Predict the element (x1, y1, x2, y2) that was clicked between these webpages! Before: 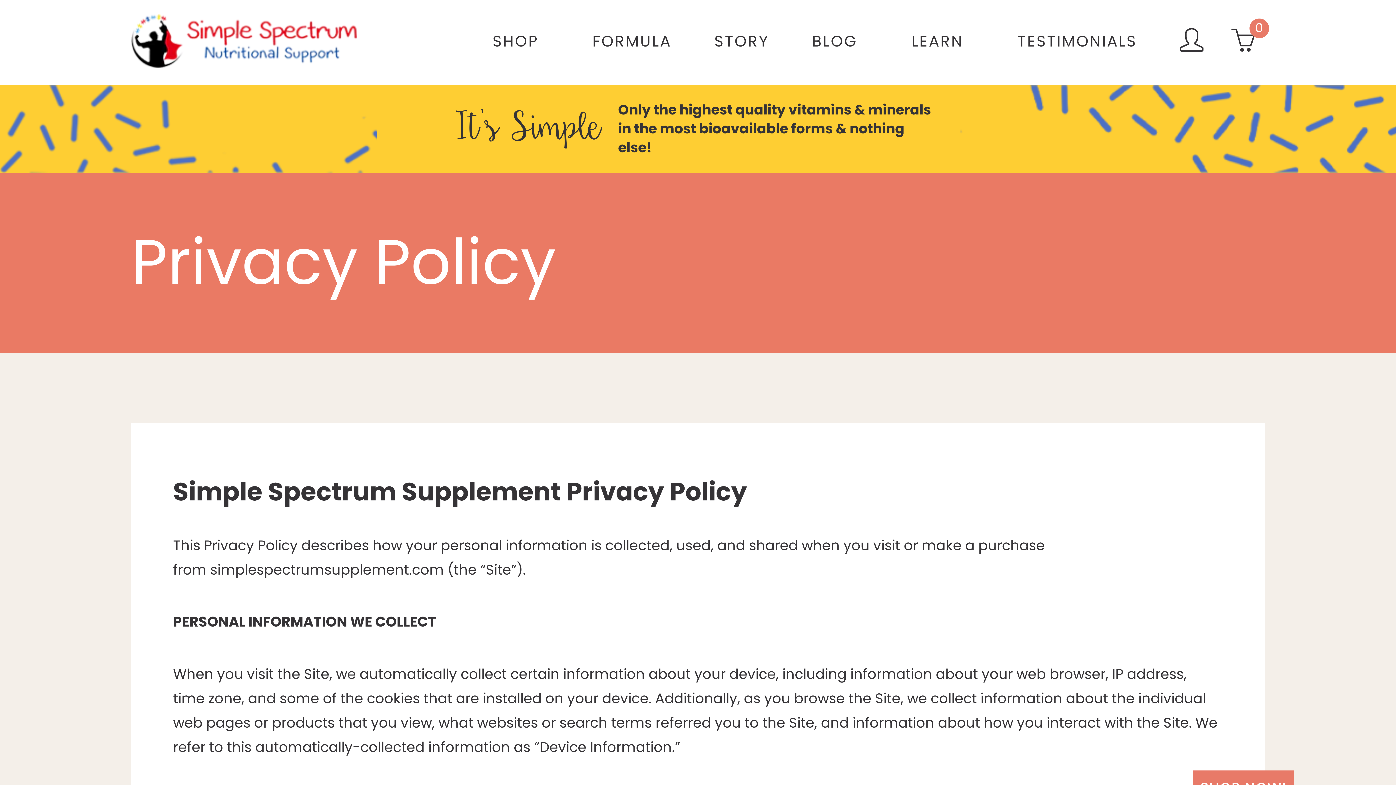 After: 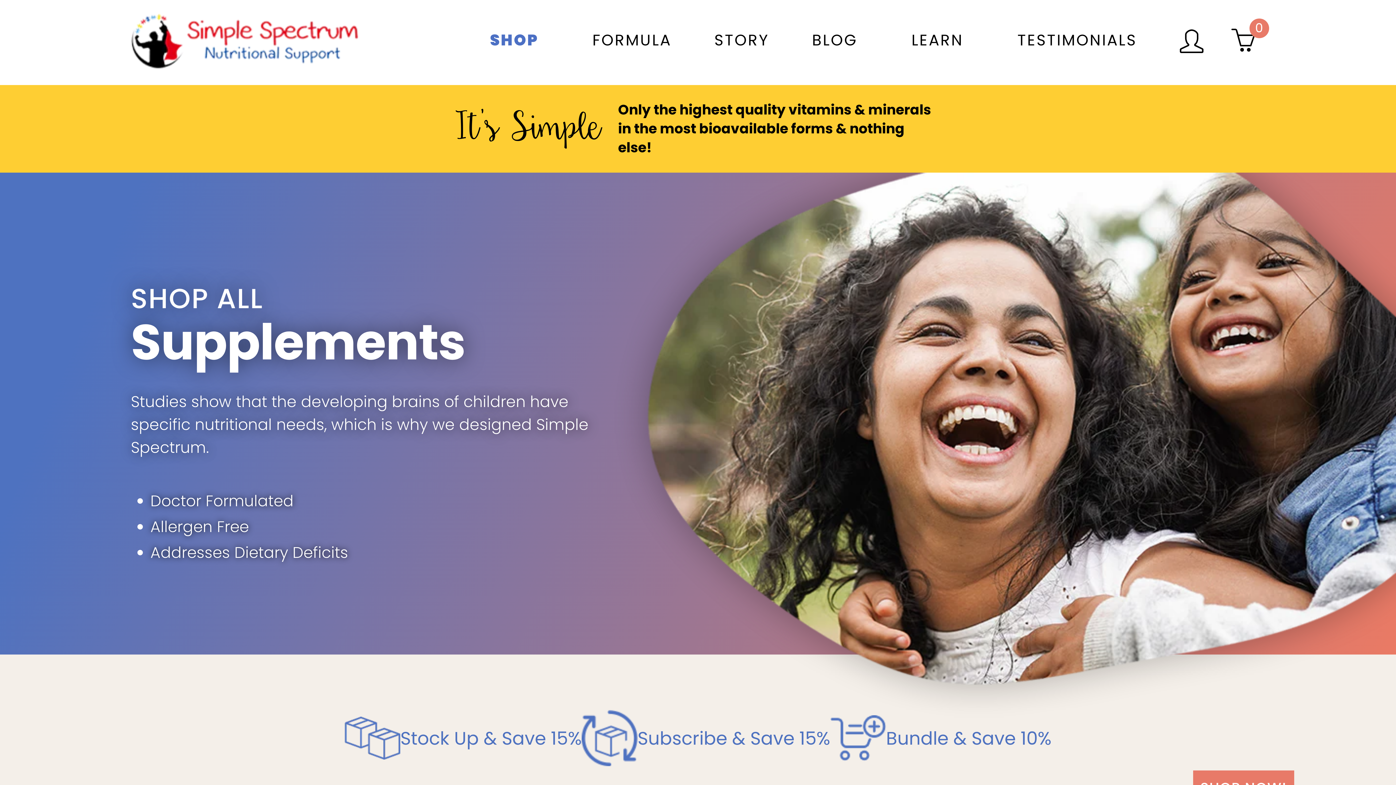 Action: label: SHOP bbox: (492, 33, 538, 49)